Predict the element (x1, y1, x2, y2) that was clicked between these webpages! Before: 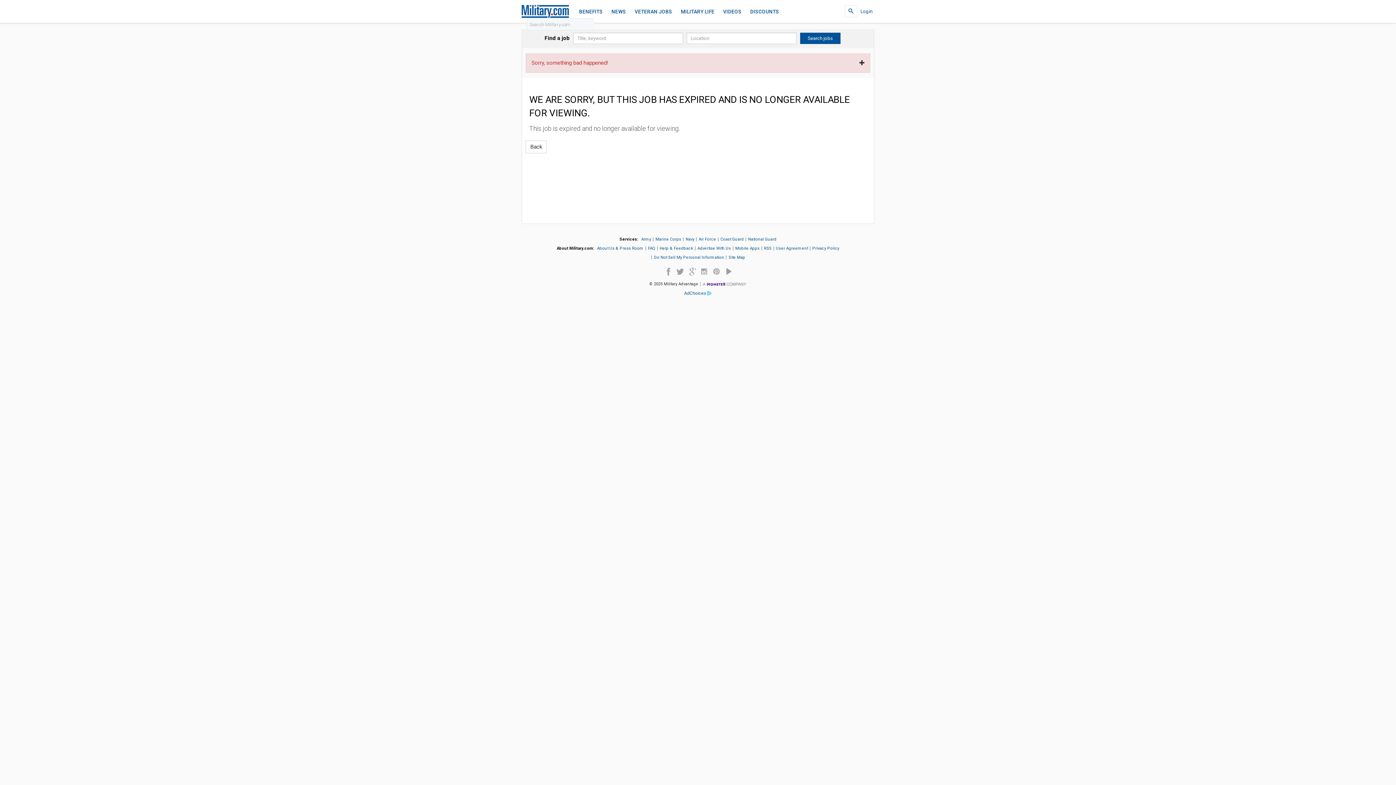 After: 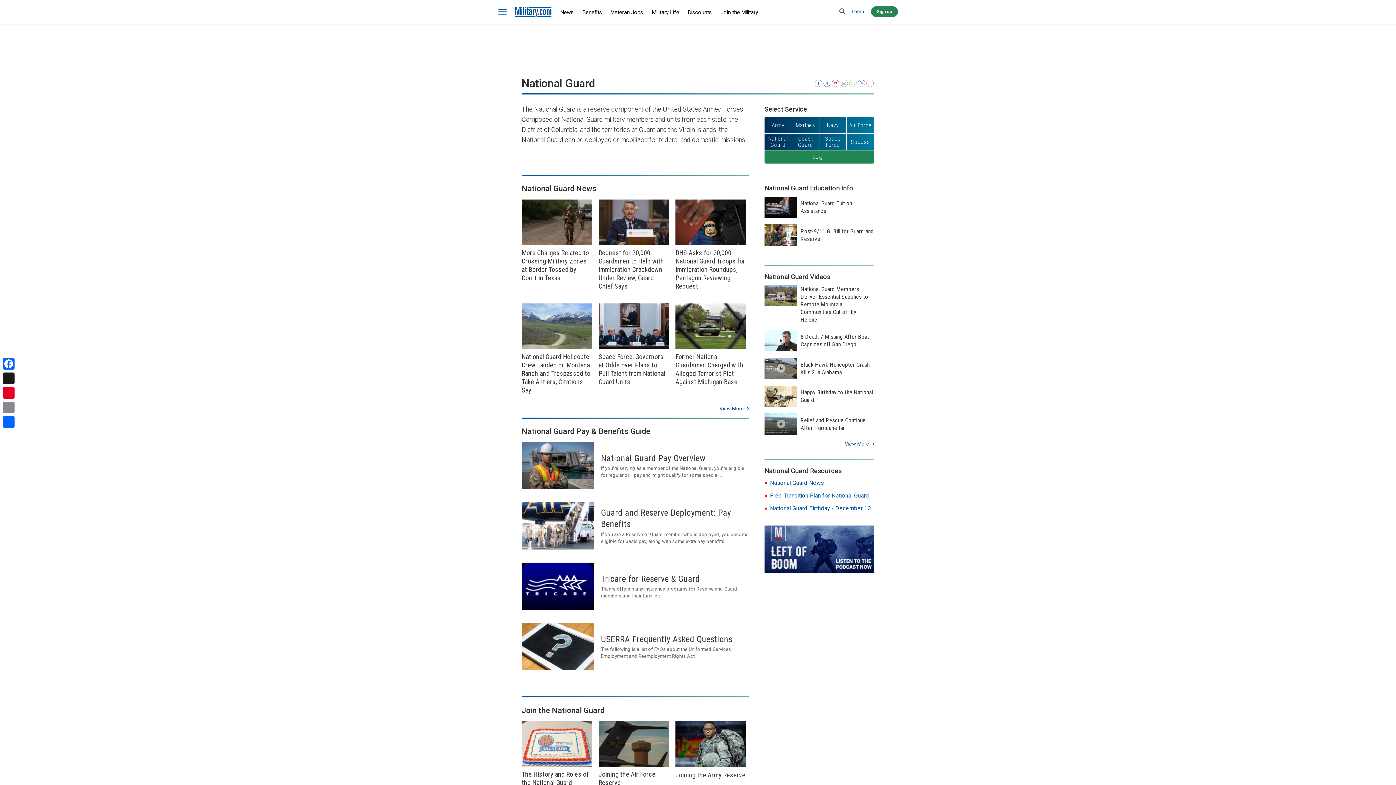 Action: bbox: (748, 237, 776, 241) label: National Guard